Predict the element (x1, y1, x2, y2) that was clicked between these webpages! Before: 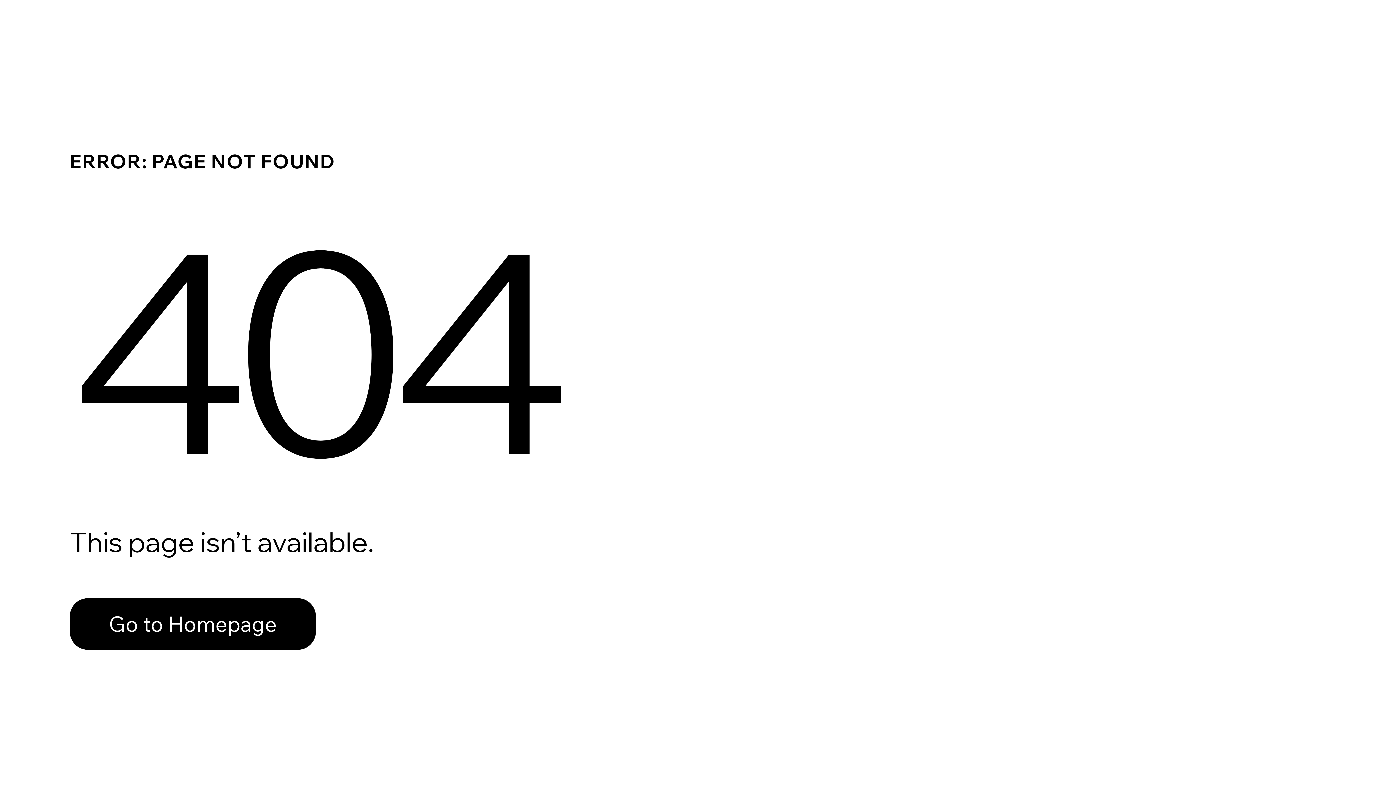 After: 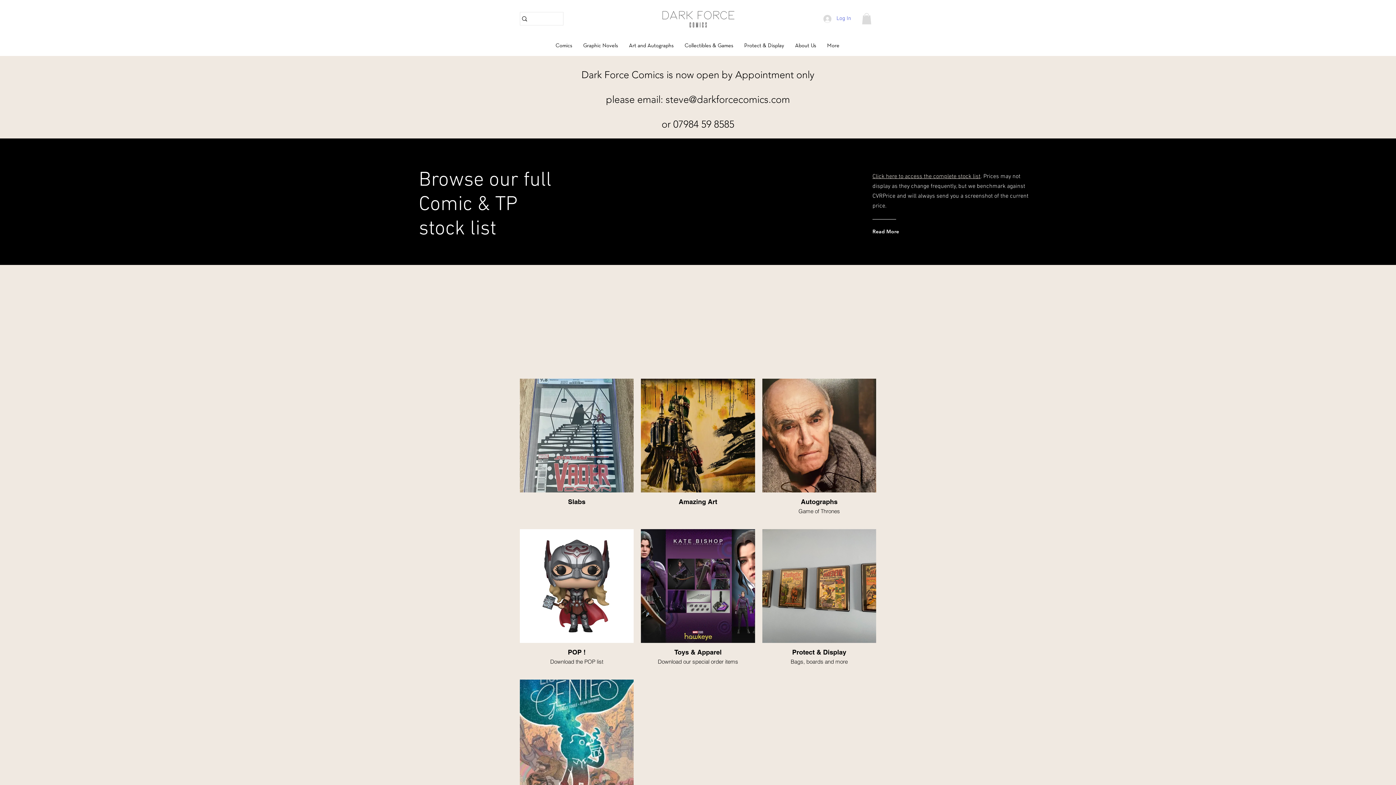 Action: bbox: (69, 598, 316, 650) label: Go to Homepage